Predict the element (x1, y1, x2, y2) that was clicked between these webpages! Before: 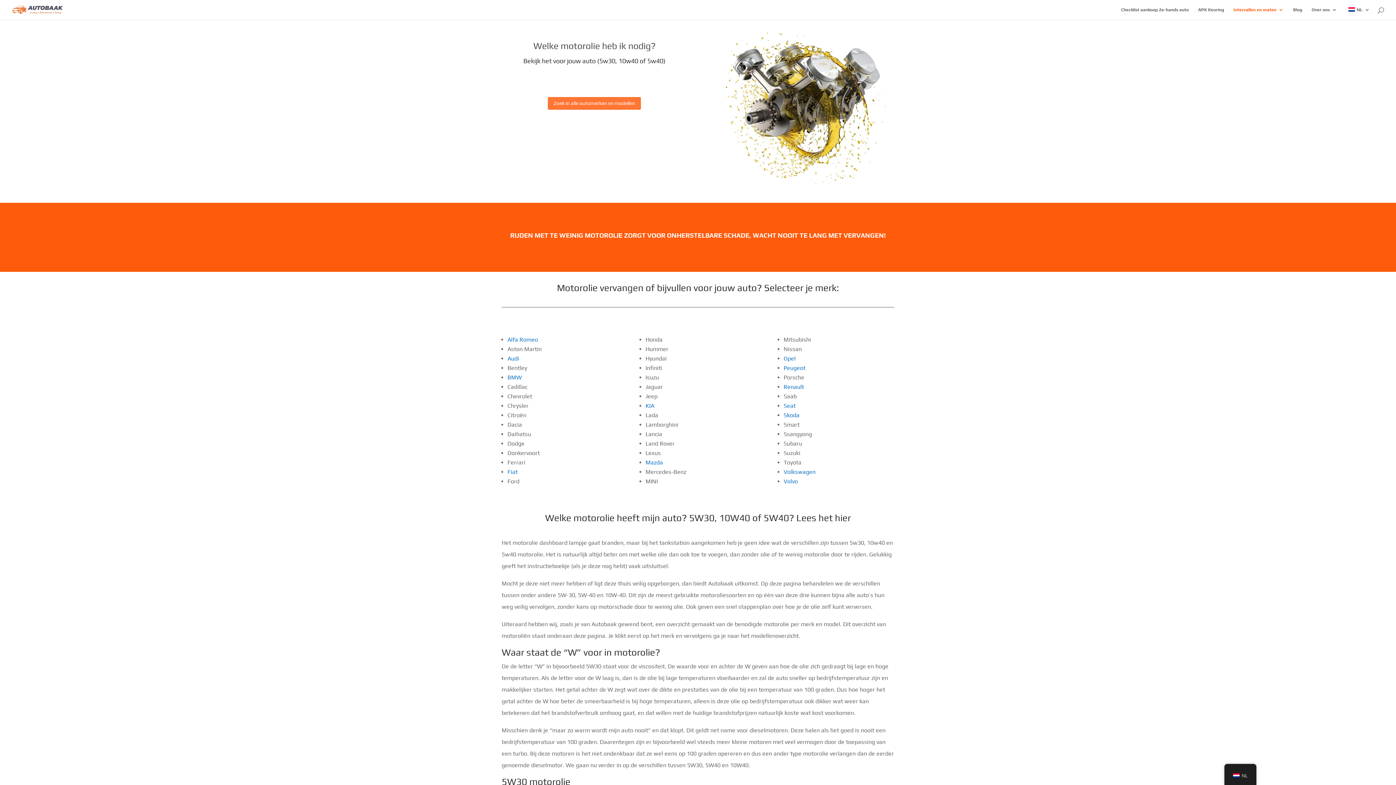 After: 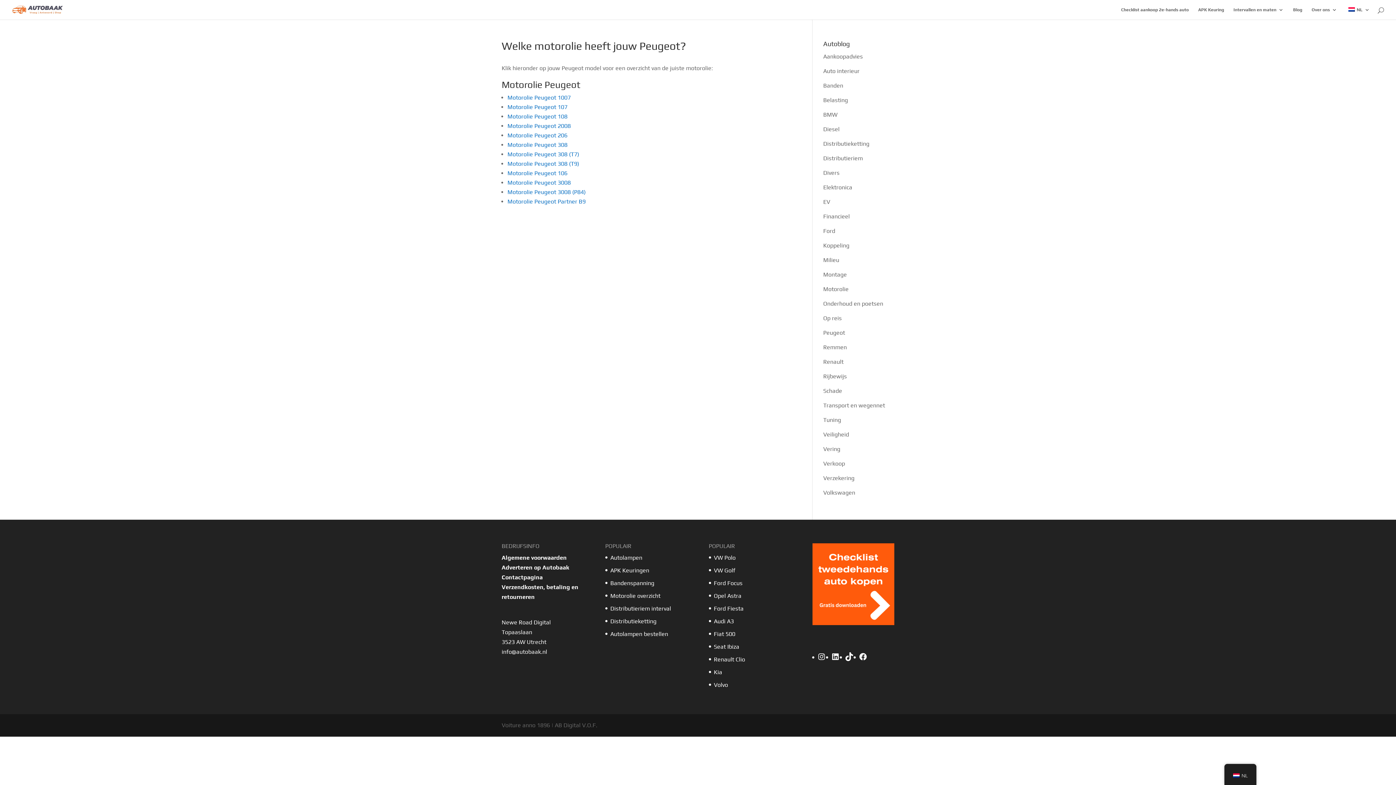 Action: bbox: (783, 364, 805, 371) label: Peugeot